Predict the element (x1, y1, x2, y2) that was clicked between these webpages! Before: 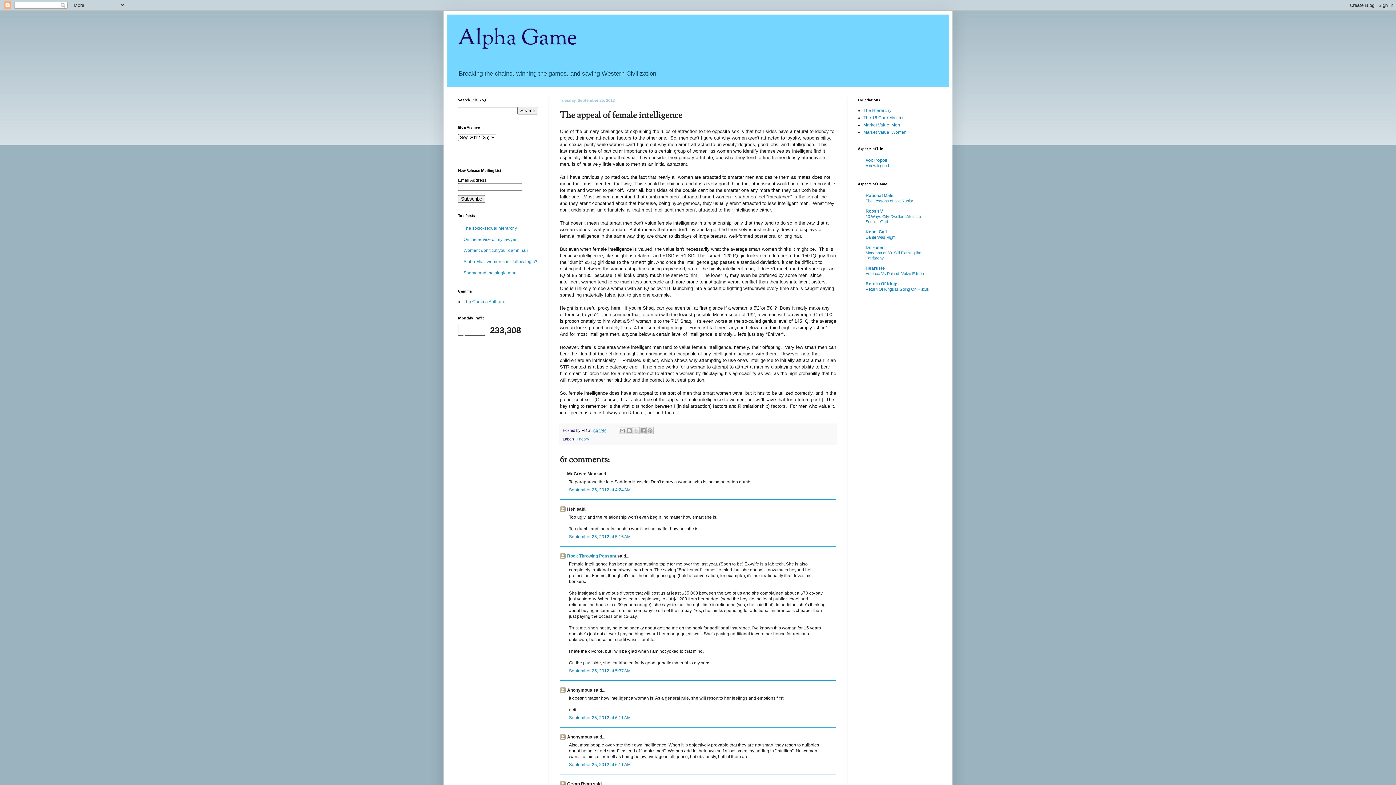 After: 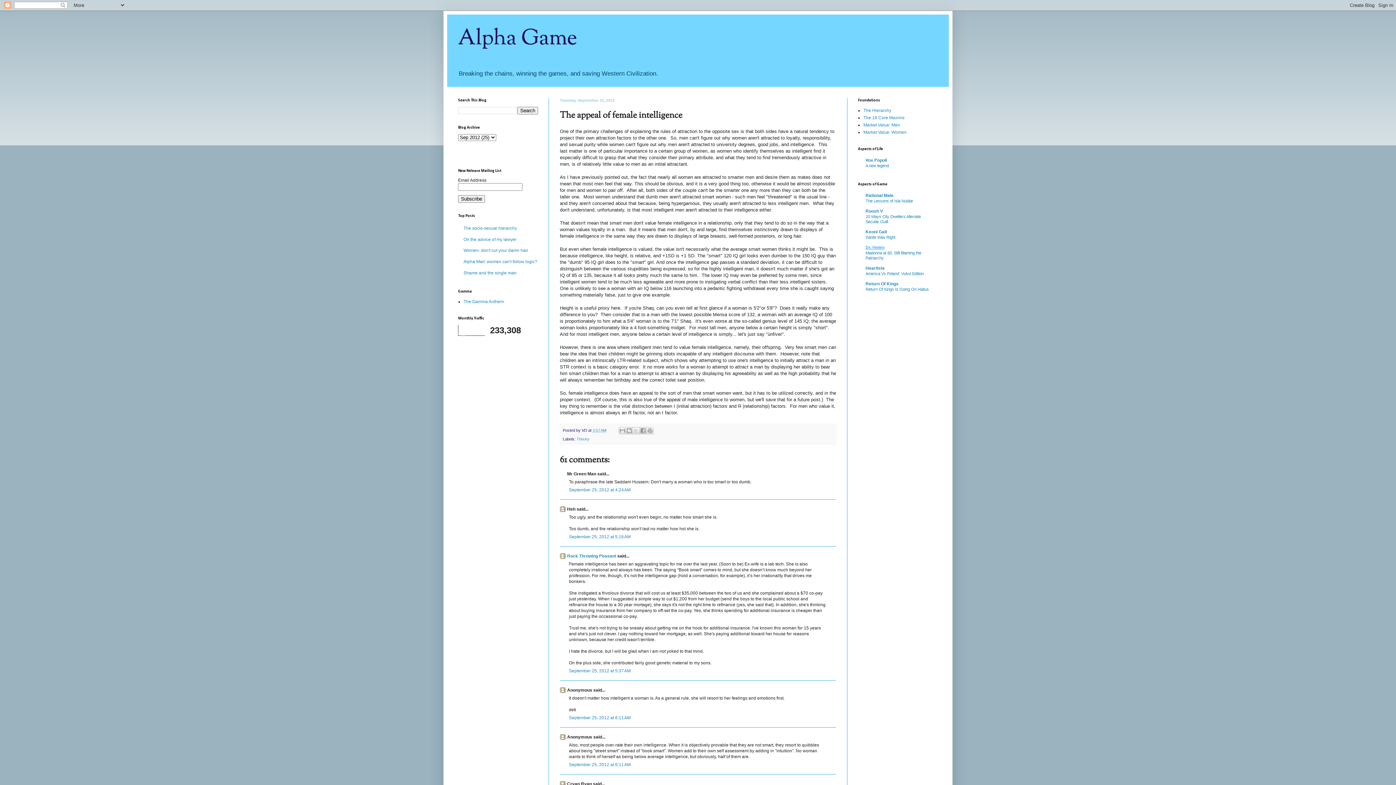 Action: label: Dr. Helen bbox: (865, 245, 884, 250)